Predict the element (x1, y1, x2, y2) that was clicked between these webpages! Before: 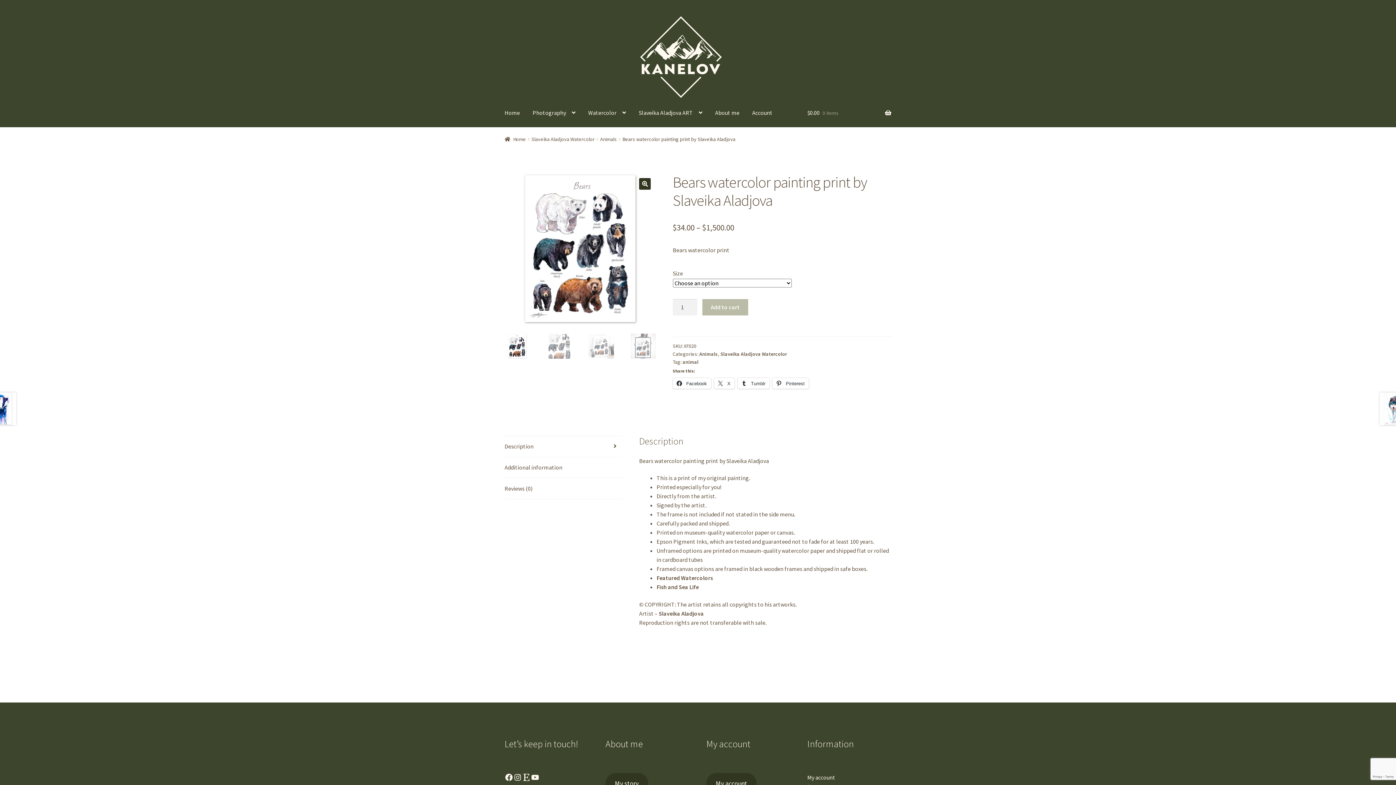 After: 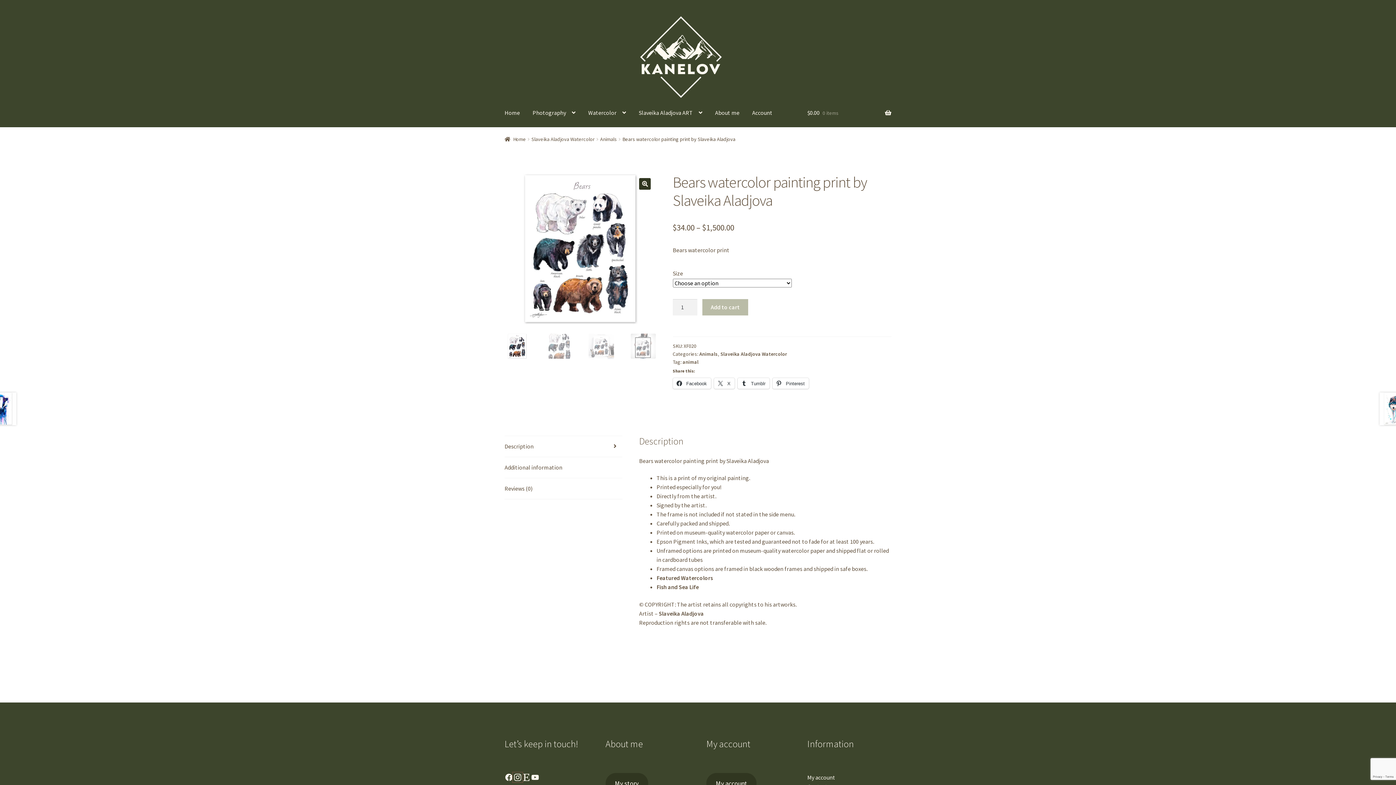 Action: label: Instagram bbox: (513, 773, 522, 782)